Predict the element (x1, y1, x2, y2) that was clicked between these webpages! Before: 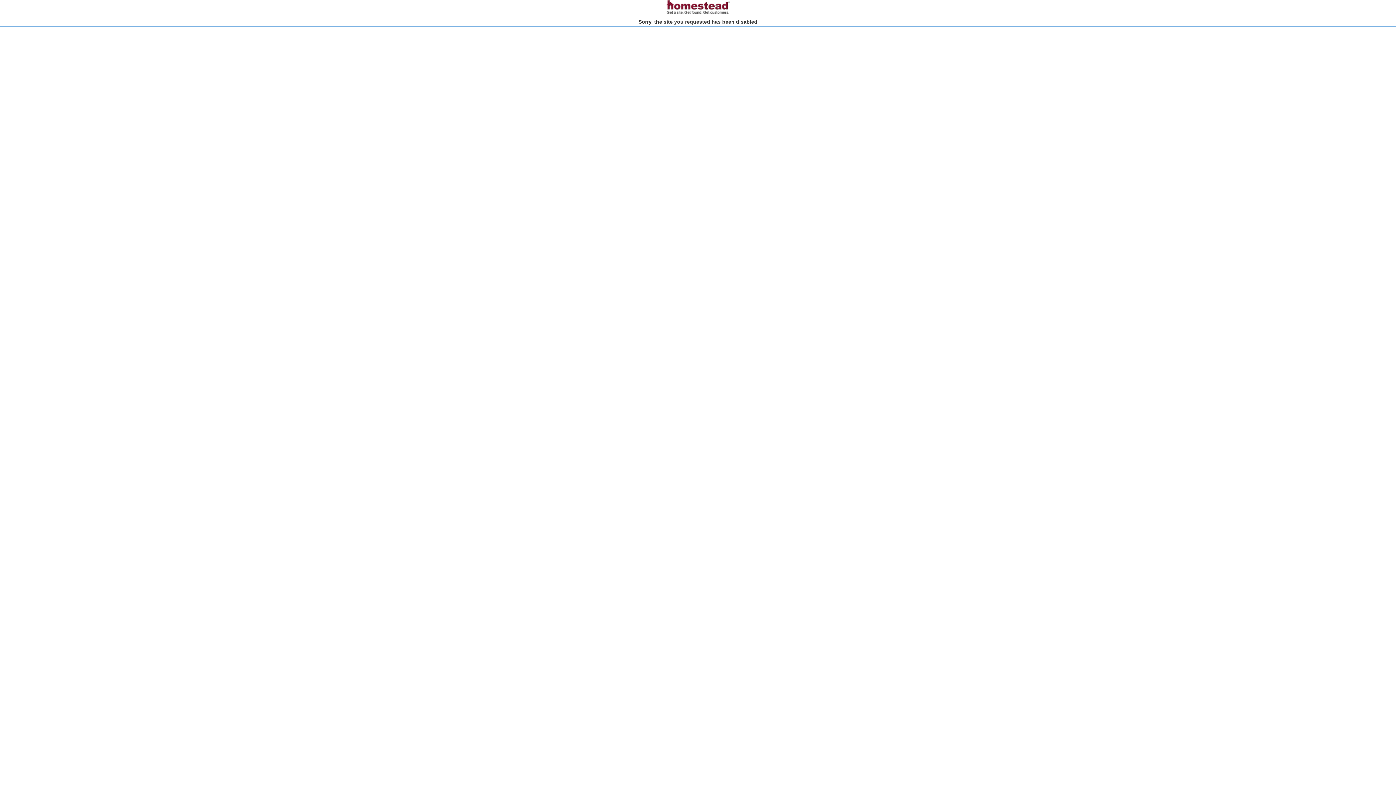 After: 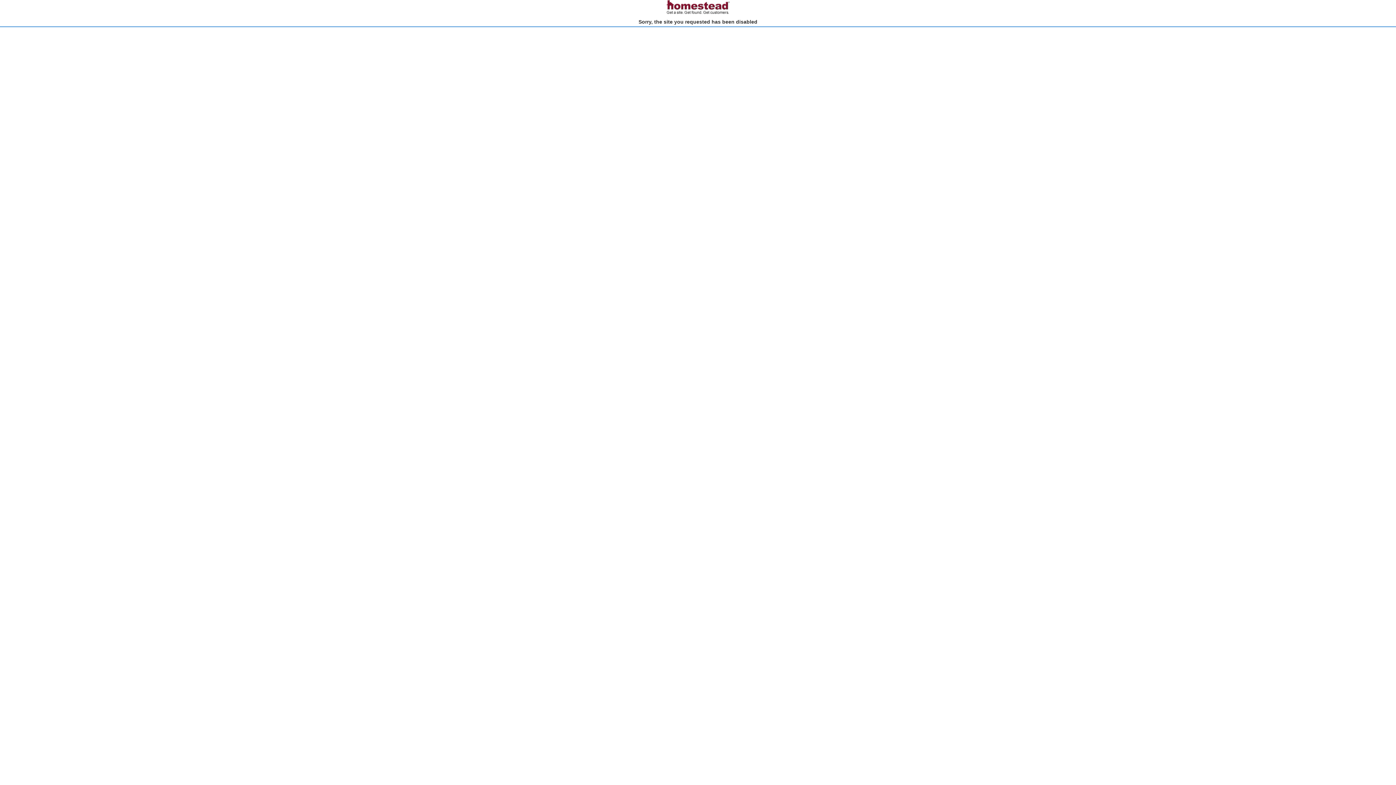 Action: bbox: (666, 10, 730, 15)